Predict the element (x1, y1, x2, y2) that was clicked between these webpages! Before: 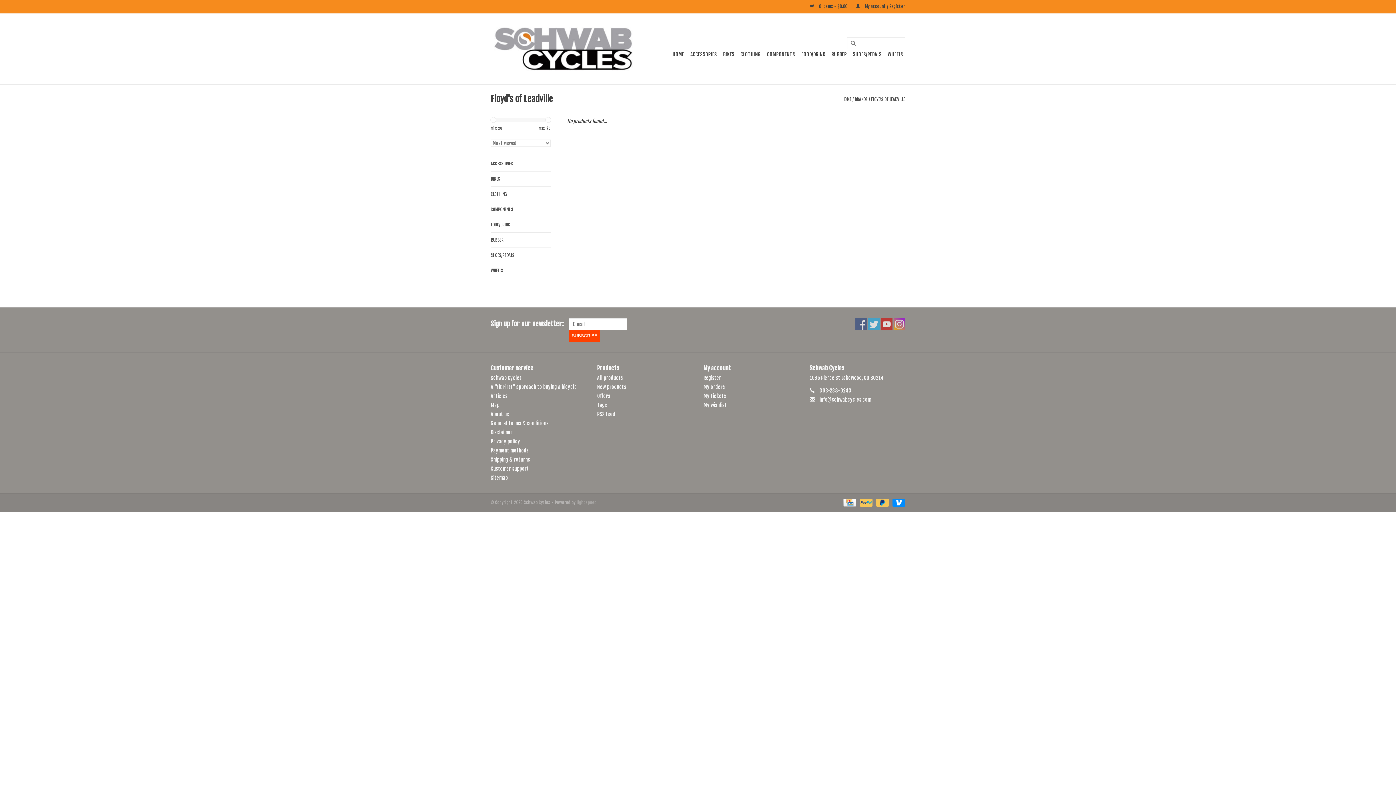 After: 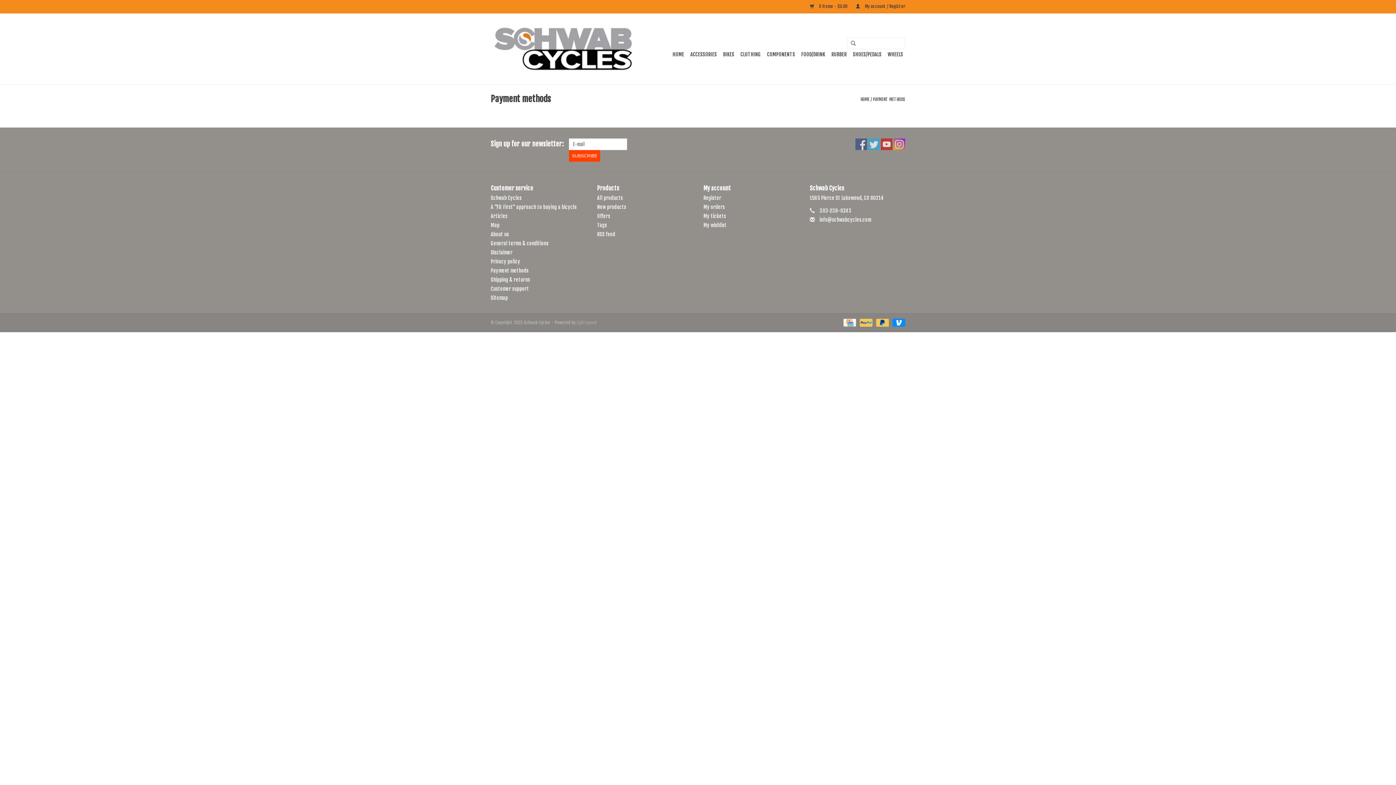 Action: label:   bbox: (857, 500, 873, 505)